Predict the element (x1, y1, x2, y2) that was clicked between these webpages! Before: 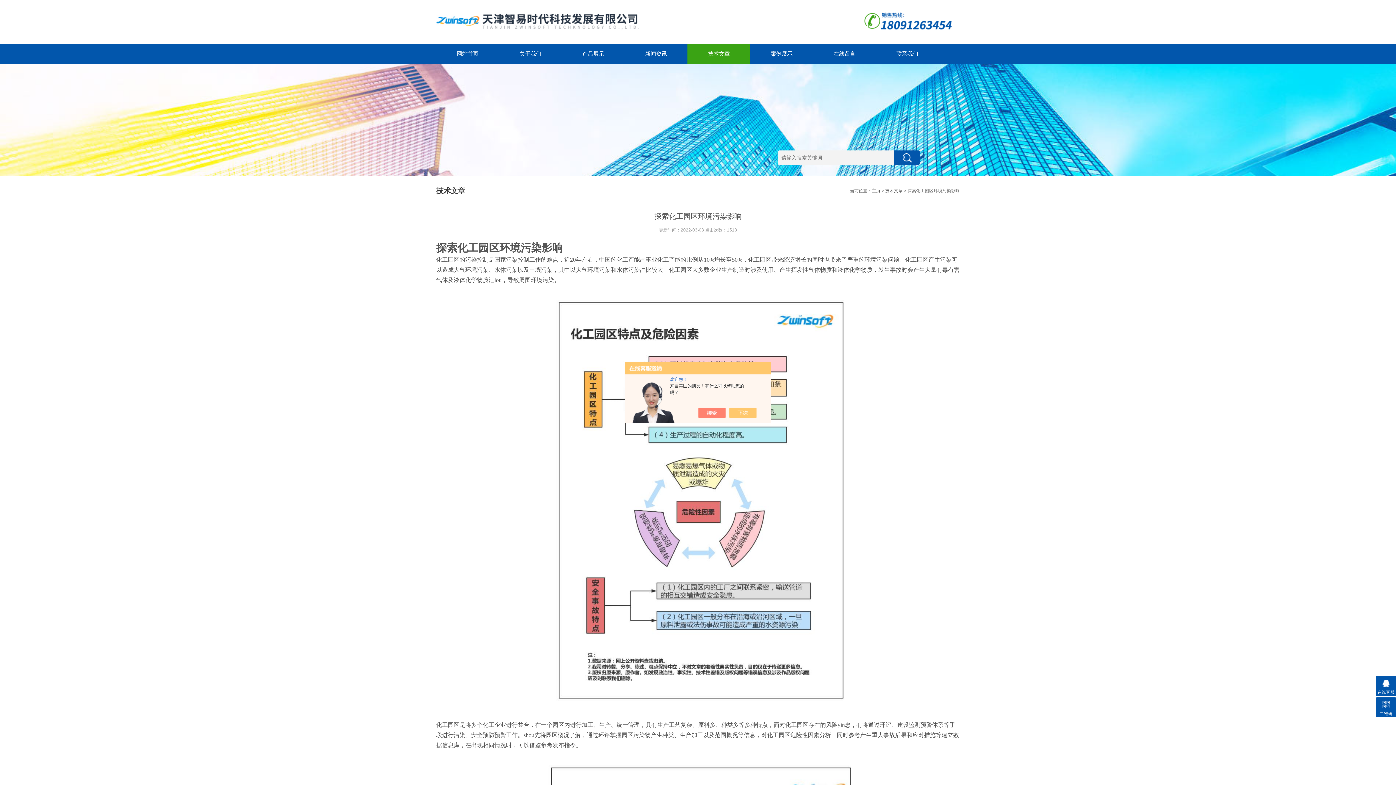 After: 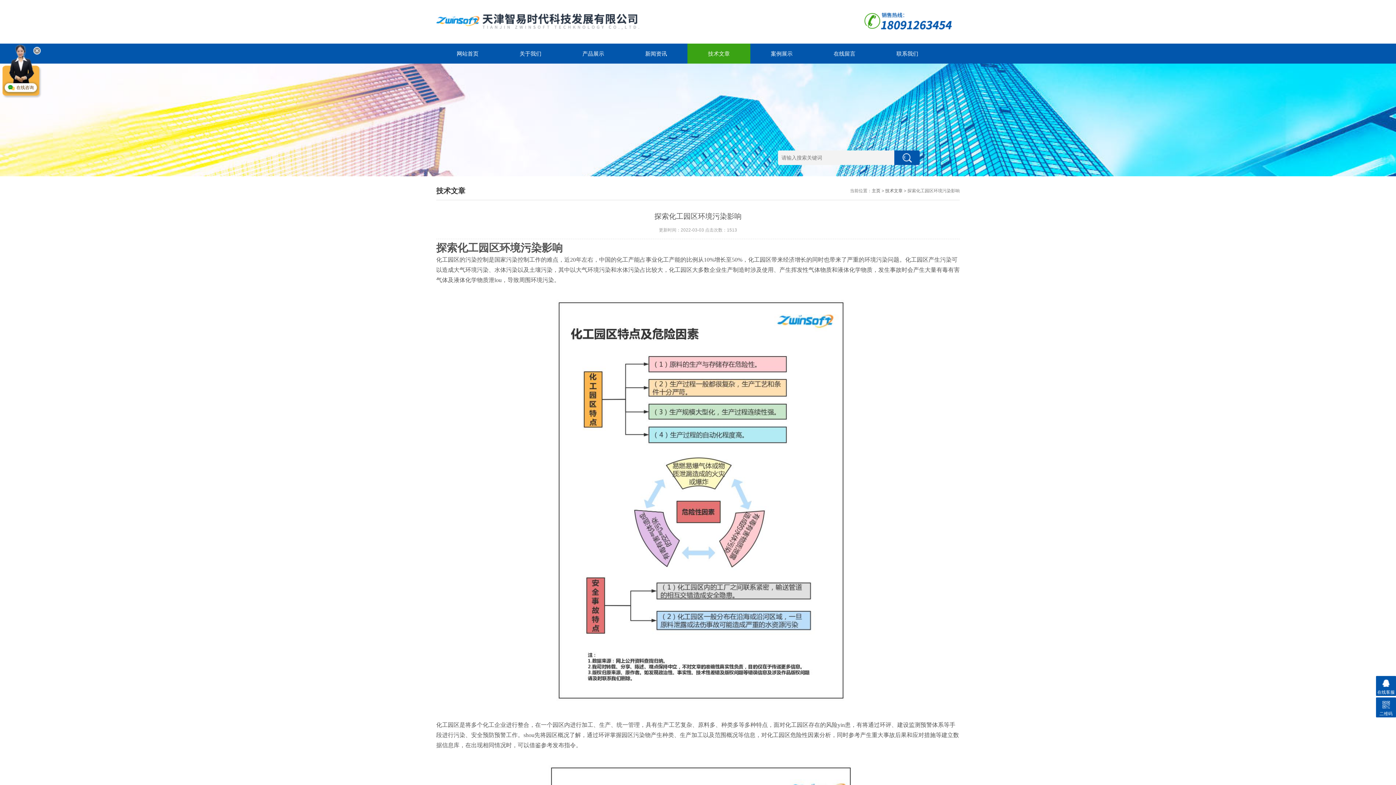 Action: bbox: (736, 408, 764, 418)